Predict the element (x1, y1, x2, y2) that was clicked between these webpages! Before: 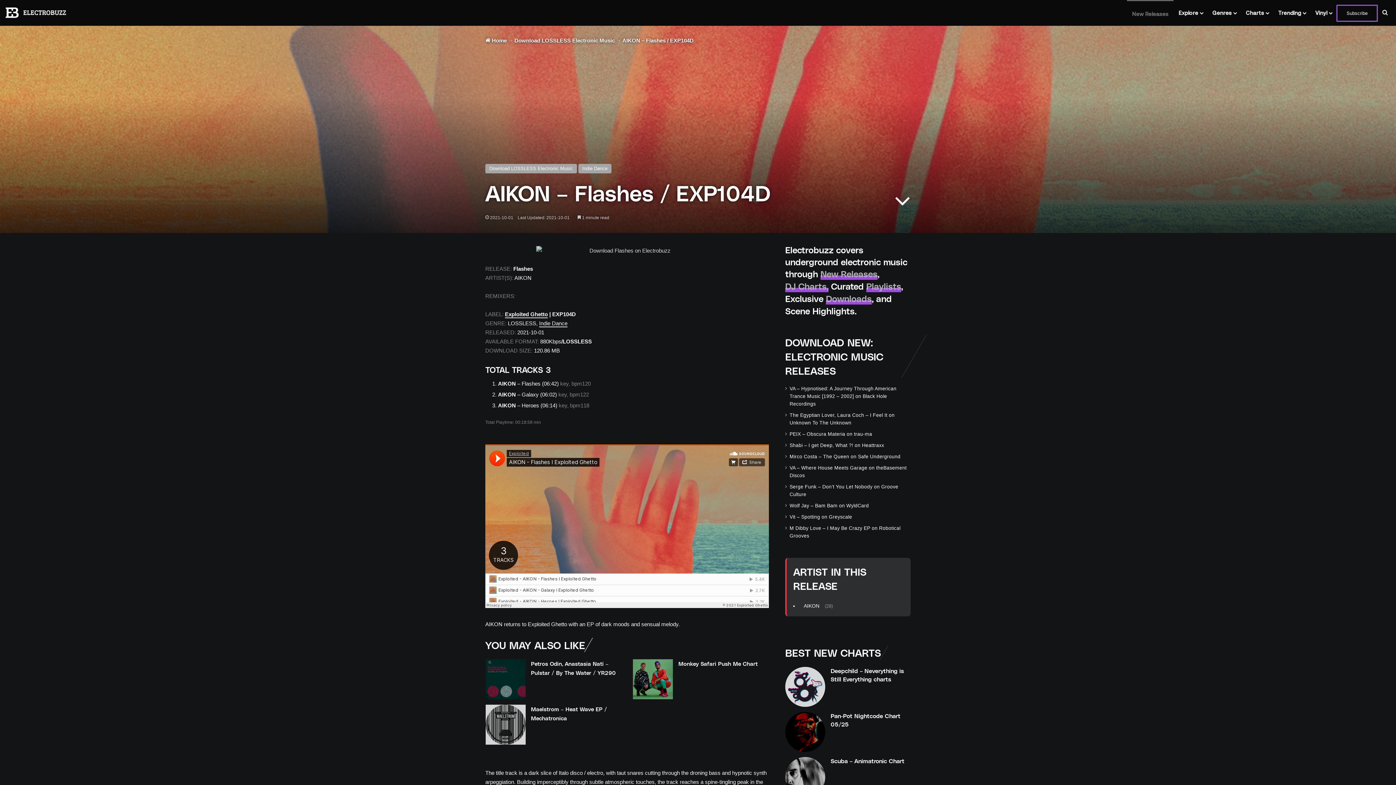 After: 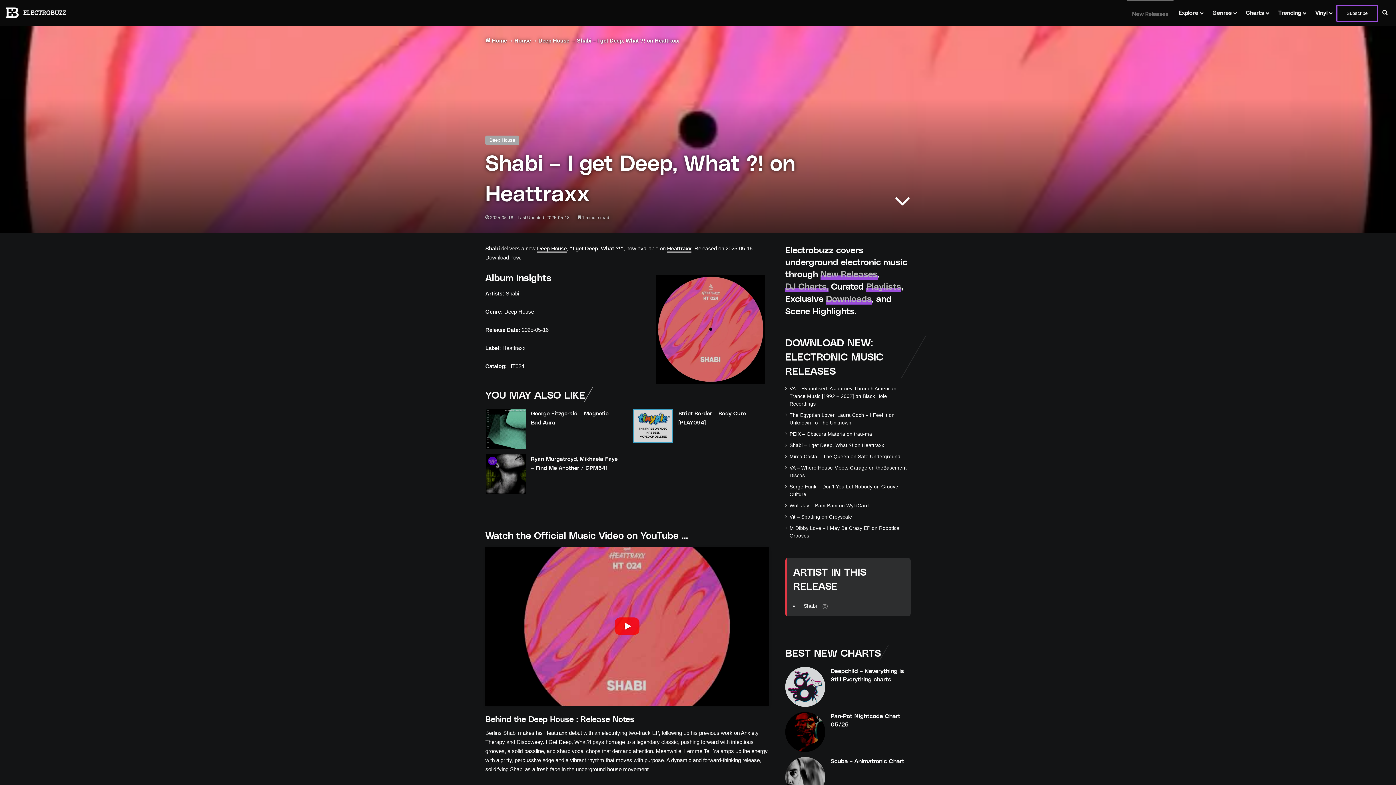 Action: label: Shabi – I get Deep, What ?! on Heattraxx bbox: (789, 442, 884, 448)